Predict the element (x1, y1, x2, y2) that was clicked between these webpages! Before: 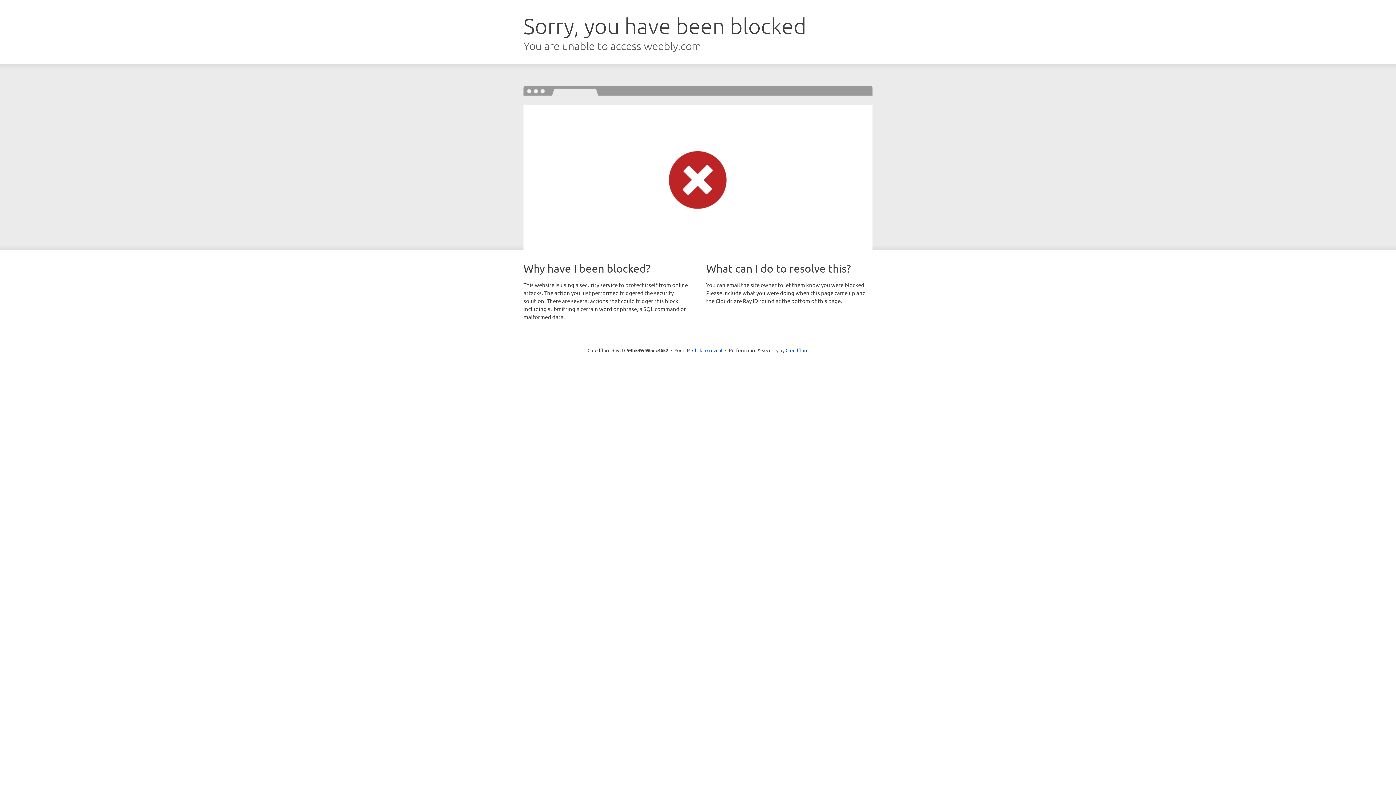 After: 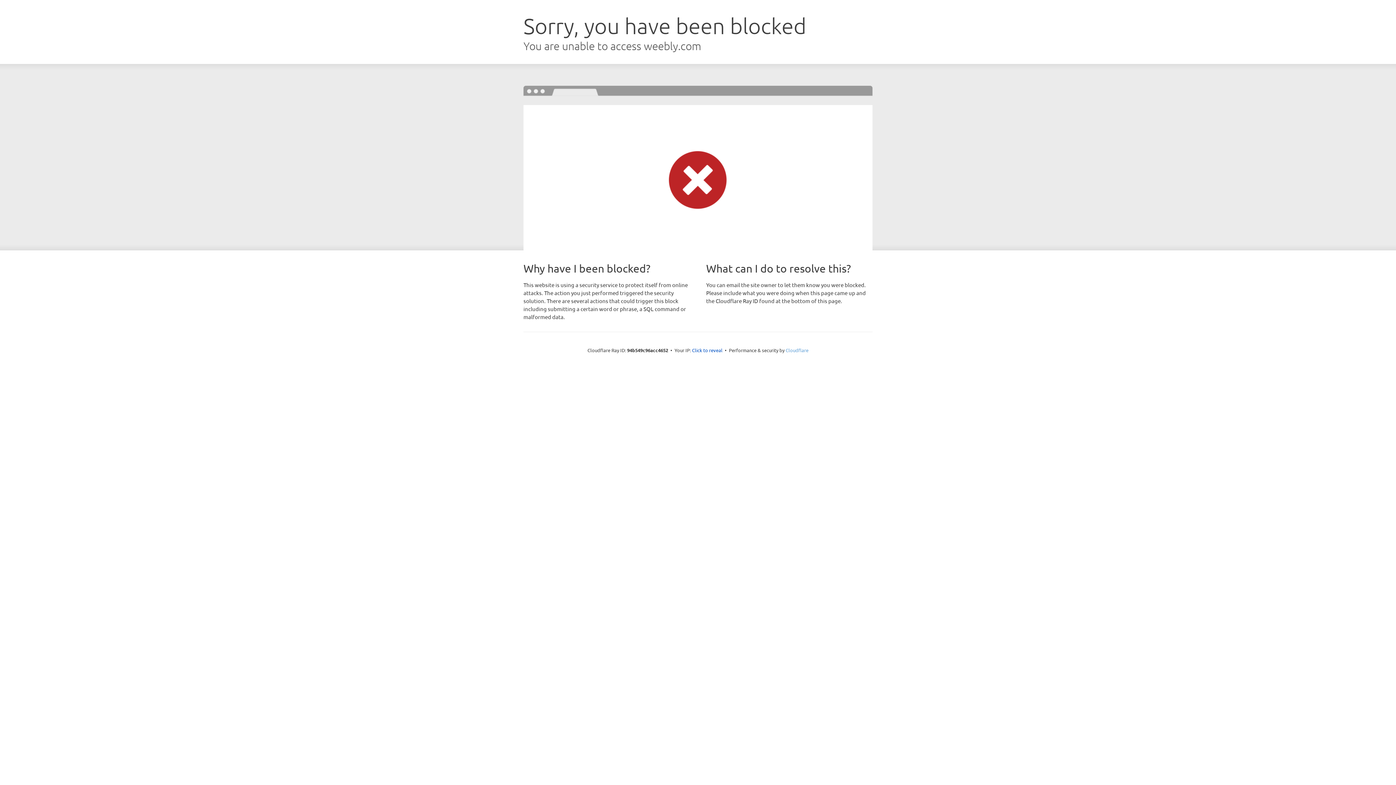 Action: bbox: (785, 347, 808, 353) label: Cloudflare